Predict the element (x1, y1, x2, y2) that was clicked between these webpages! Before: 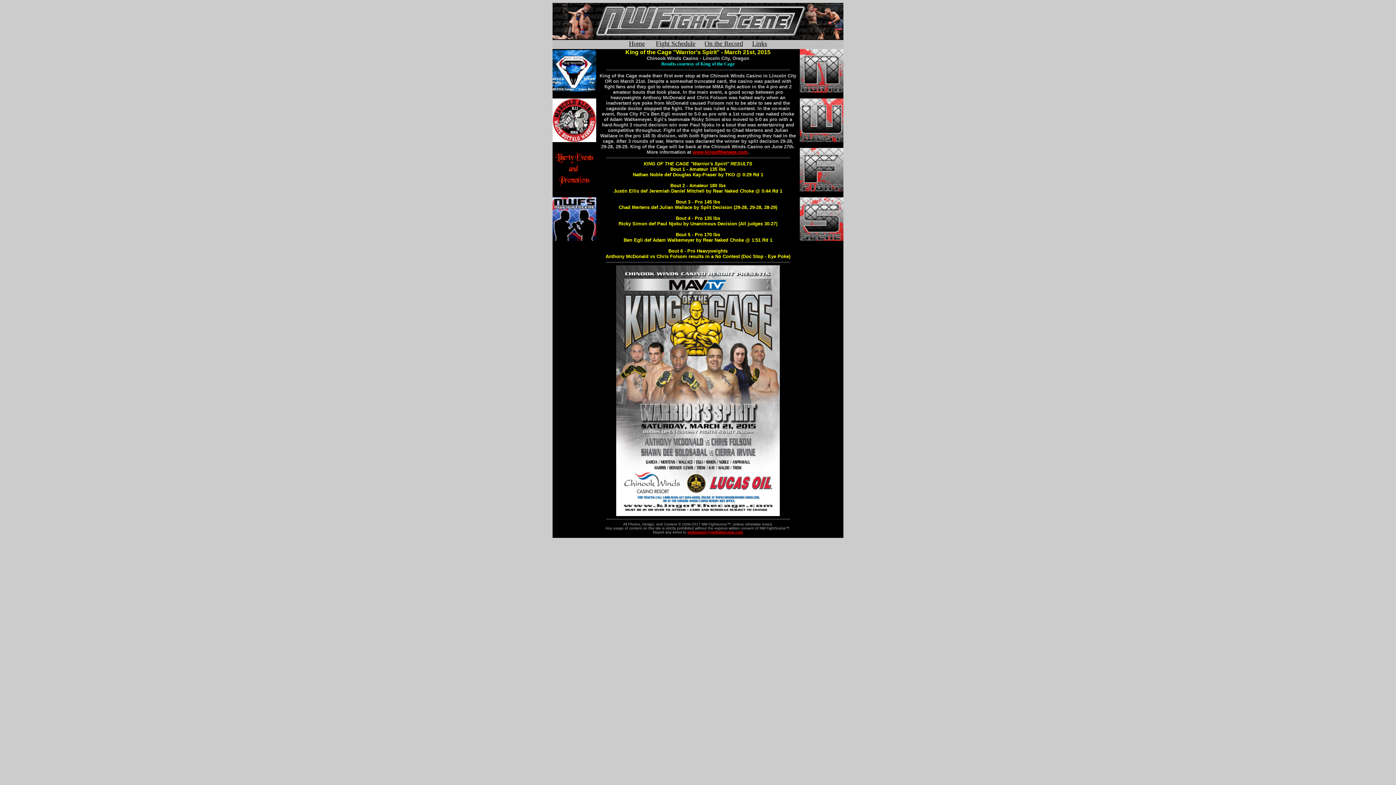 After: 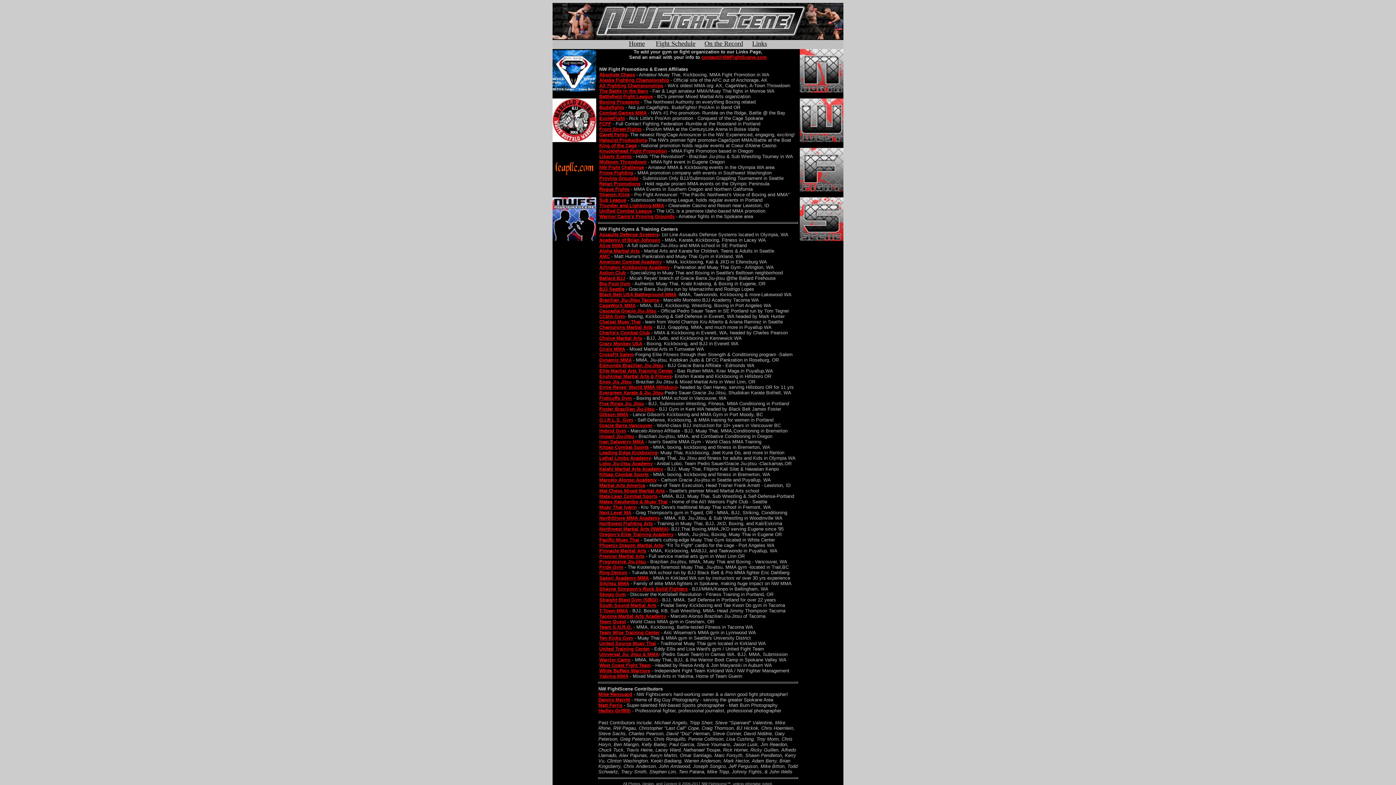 Action: bbox: (752, 40, 767, 47) label: Links